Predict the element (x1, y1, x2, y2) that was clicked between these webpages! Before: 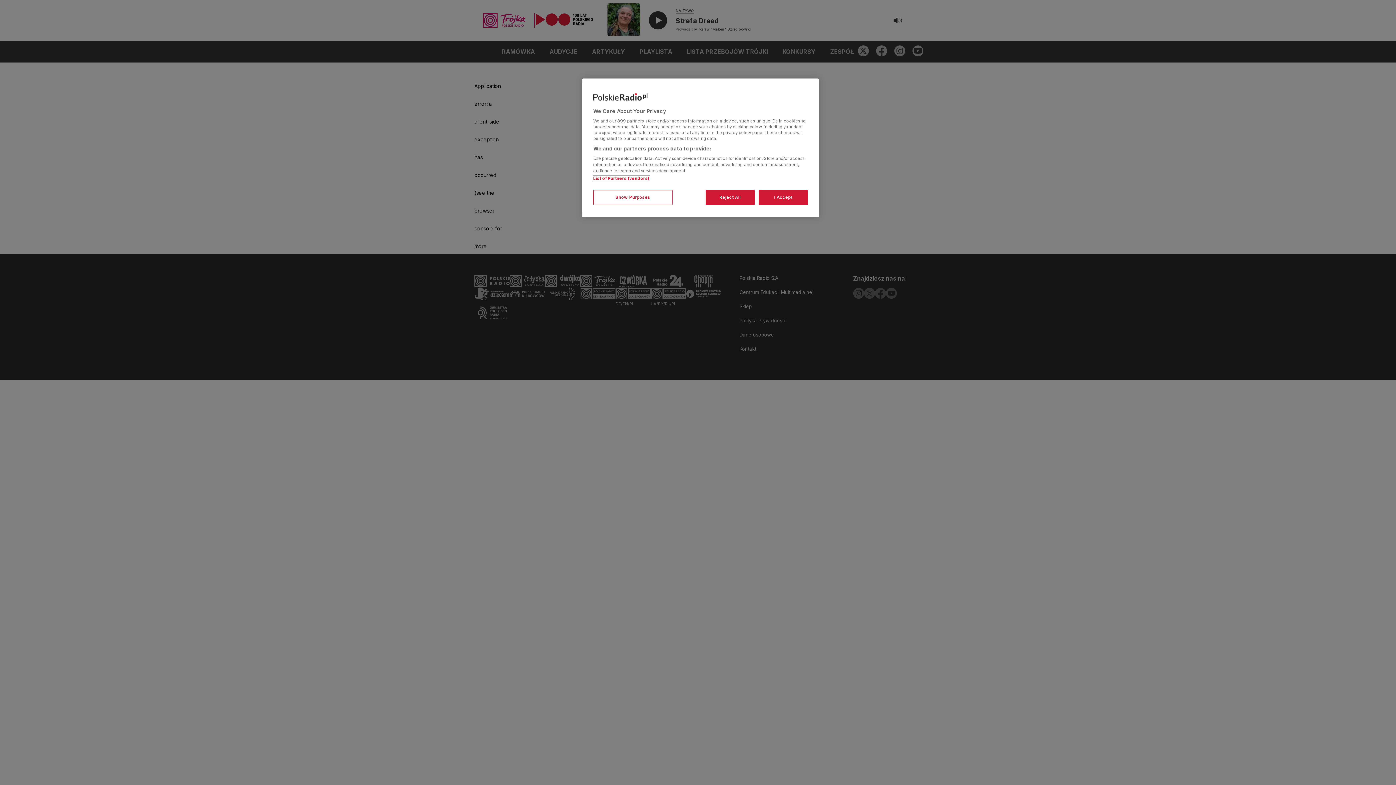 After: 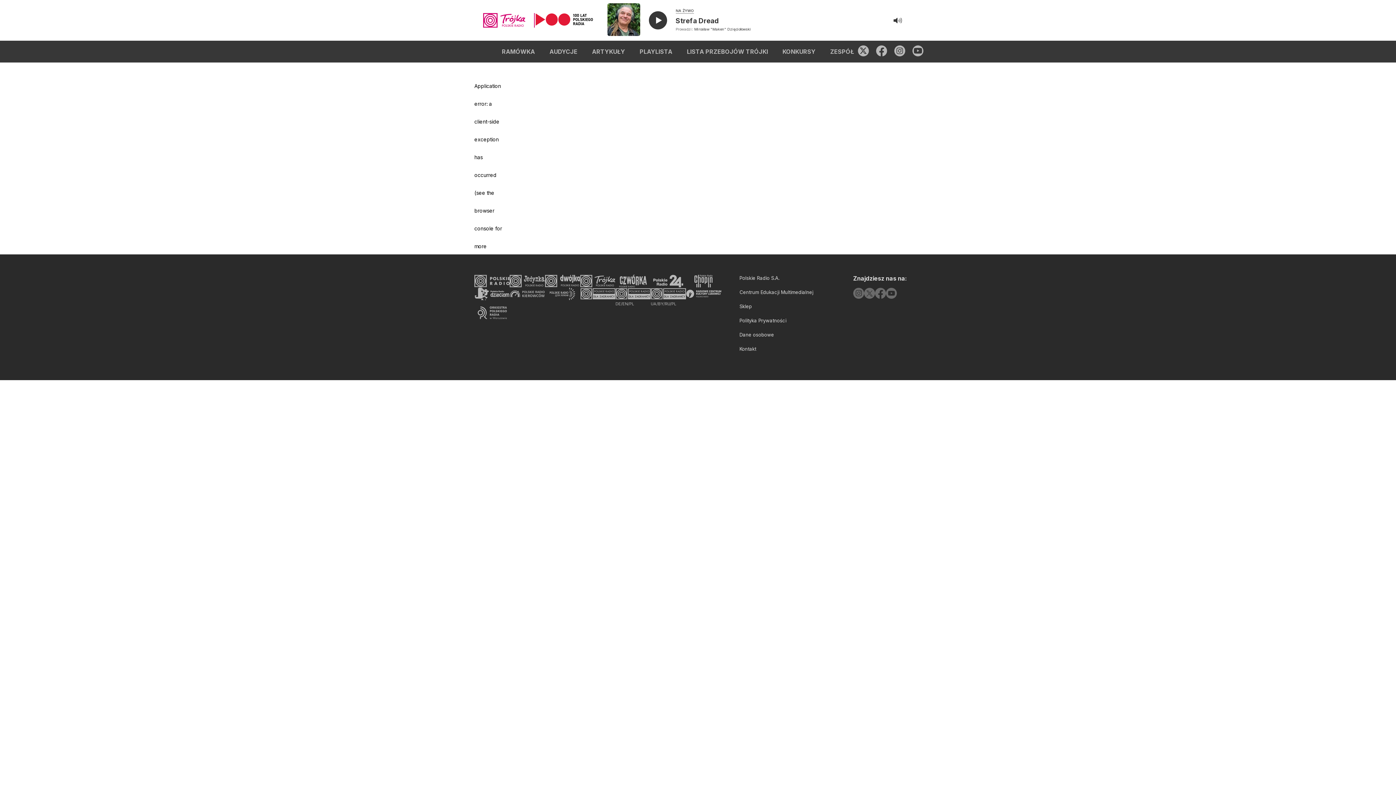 Action: bbox: (758, 190, 808, 205) label: I Accept